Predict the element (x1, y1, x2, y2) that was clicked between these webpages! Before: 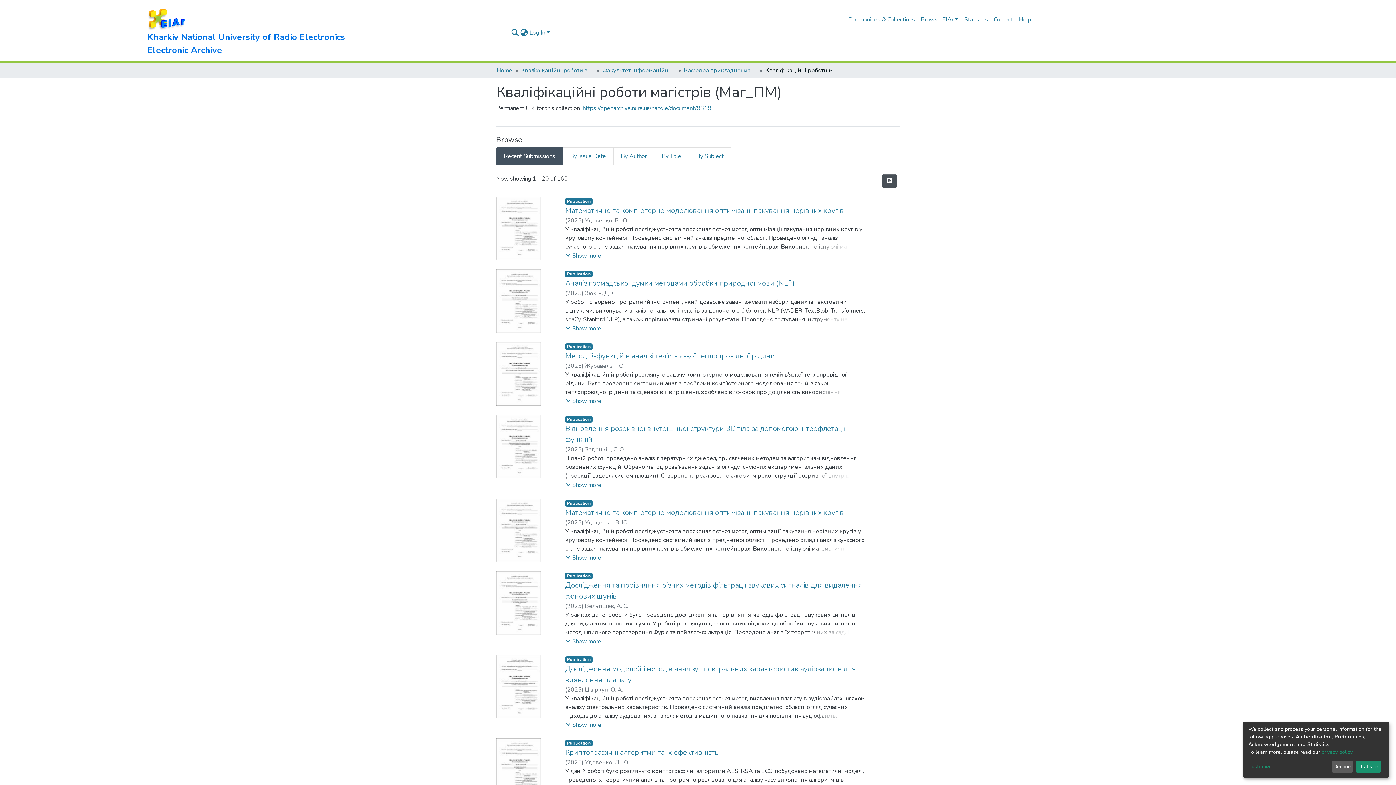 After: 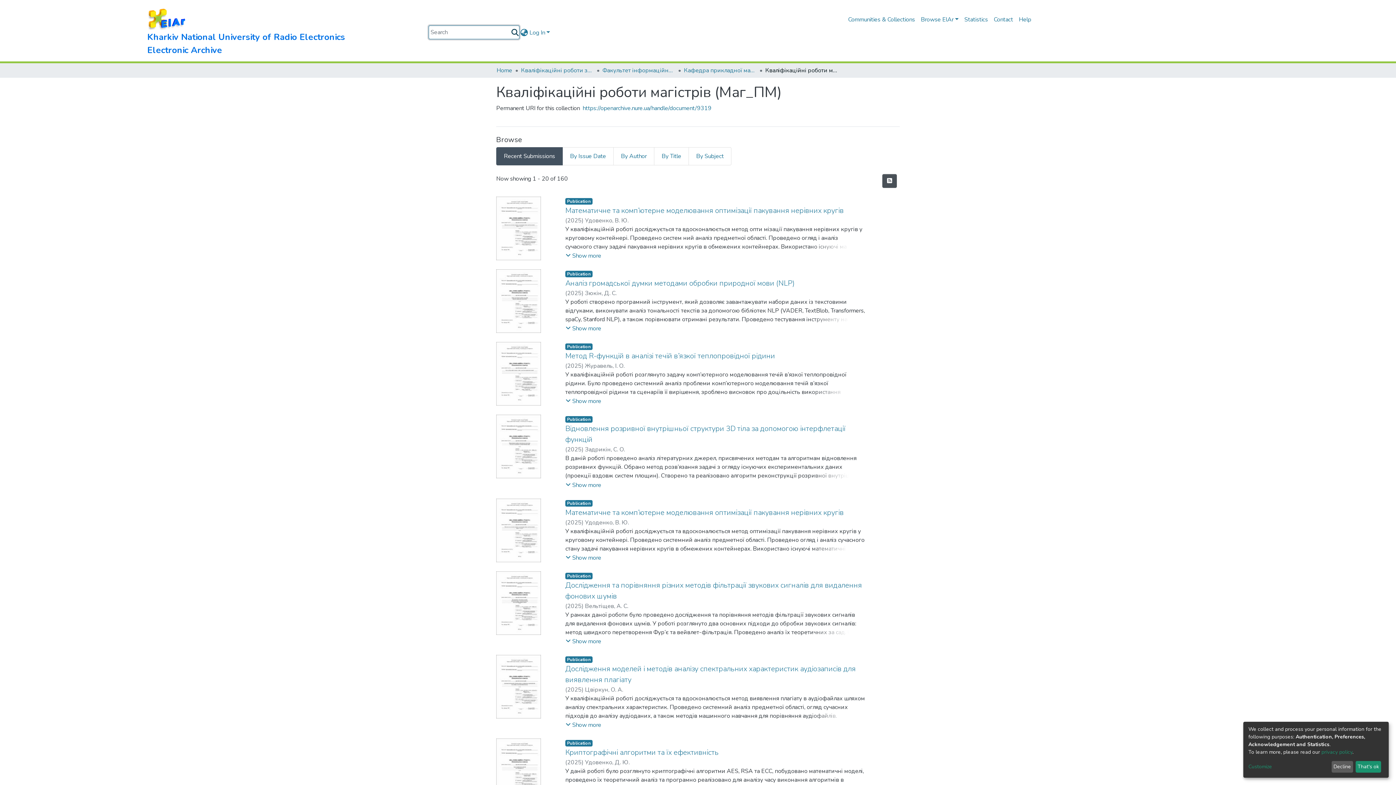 Action: bbox: (510, 28, 519, 37) label: Submit search